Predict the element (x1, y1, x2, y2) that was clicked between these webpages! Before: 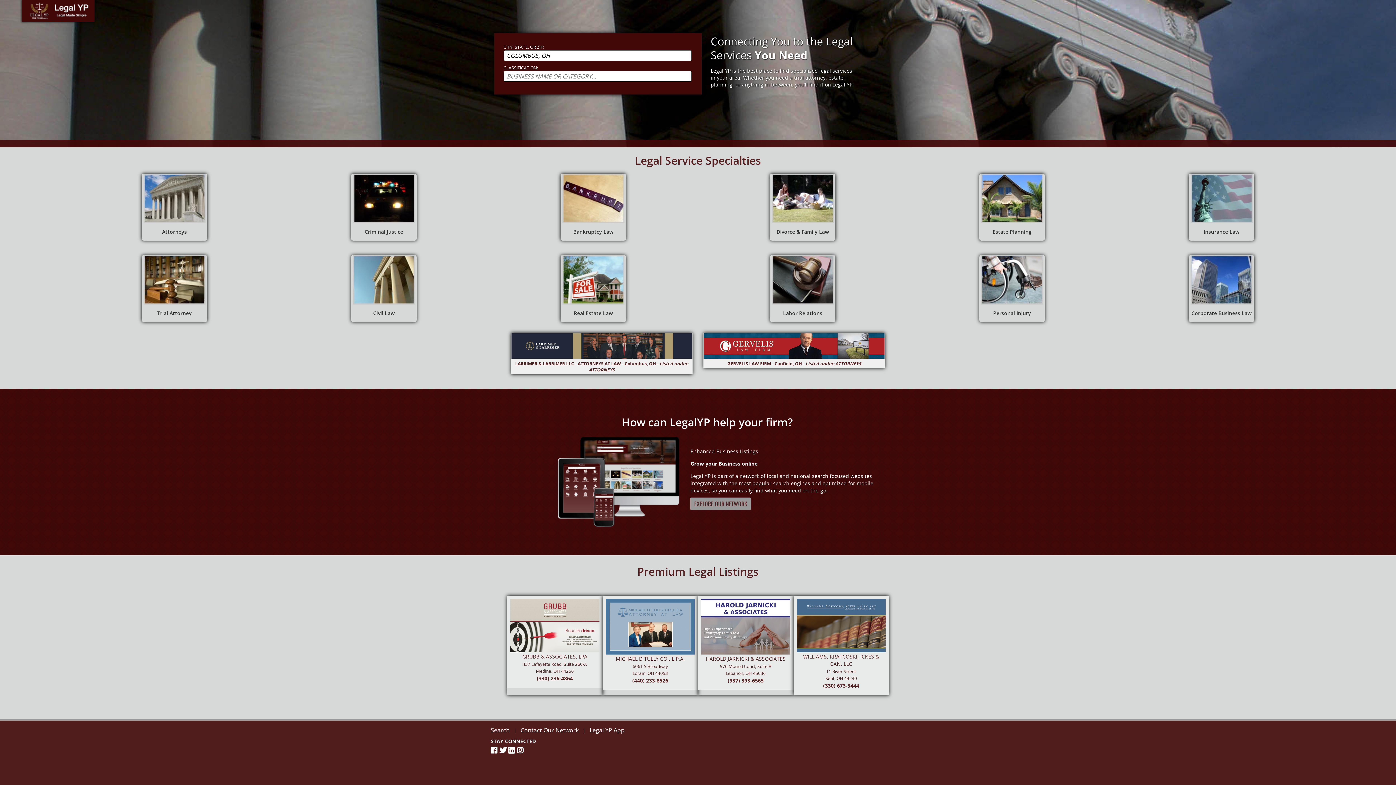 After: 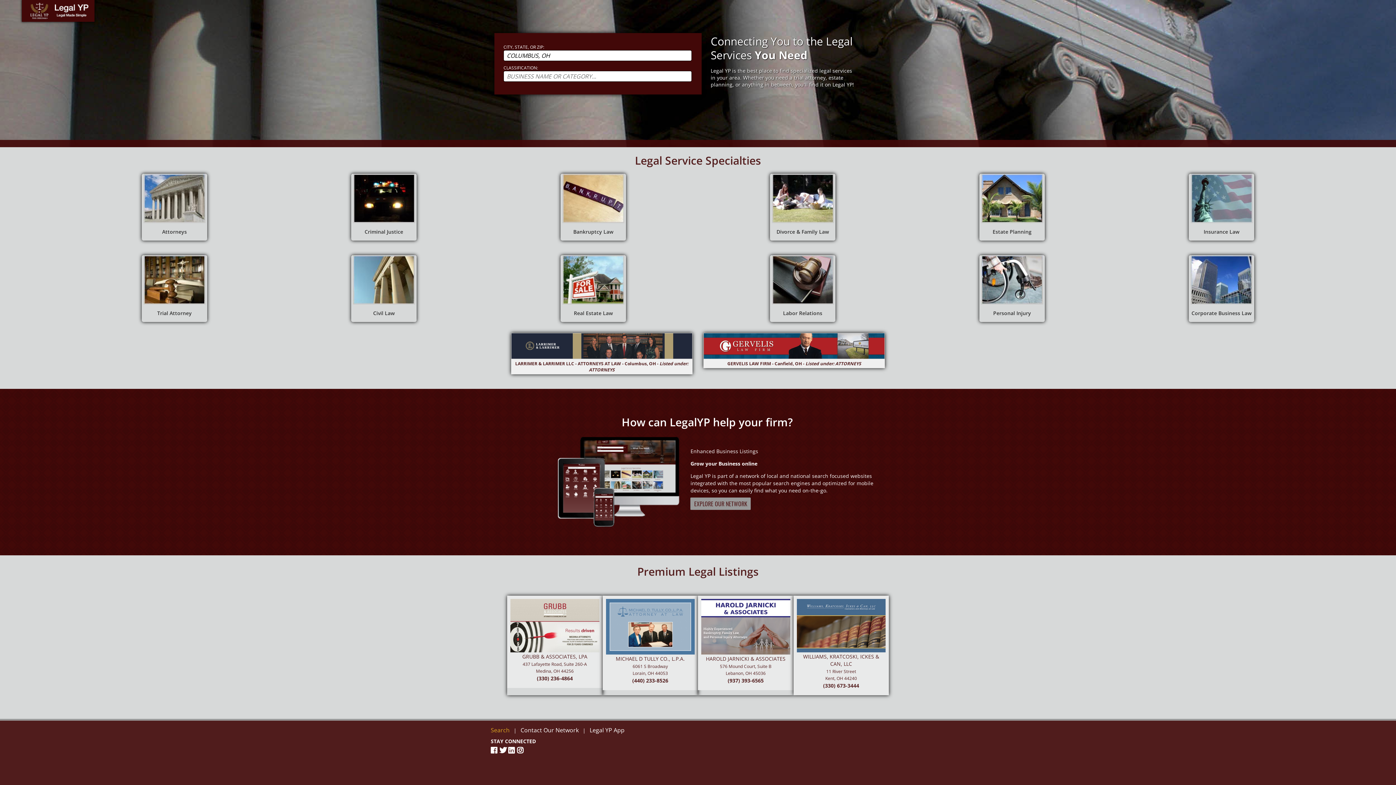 Action: label: New Search bbox: (490, 726, 509, 734)